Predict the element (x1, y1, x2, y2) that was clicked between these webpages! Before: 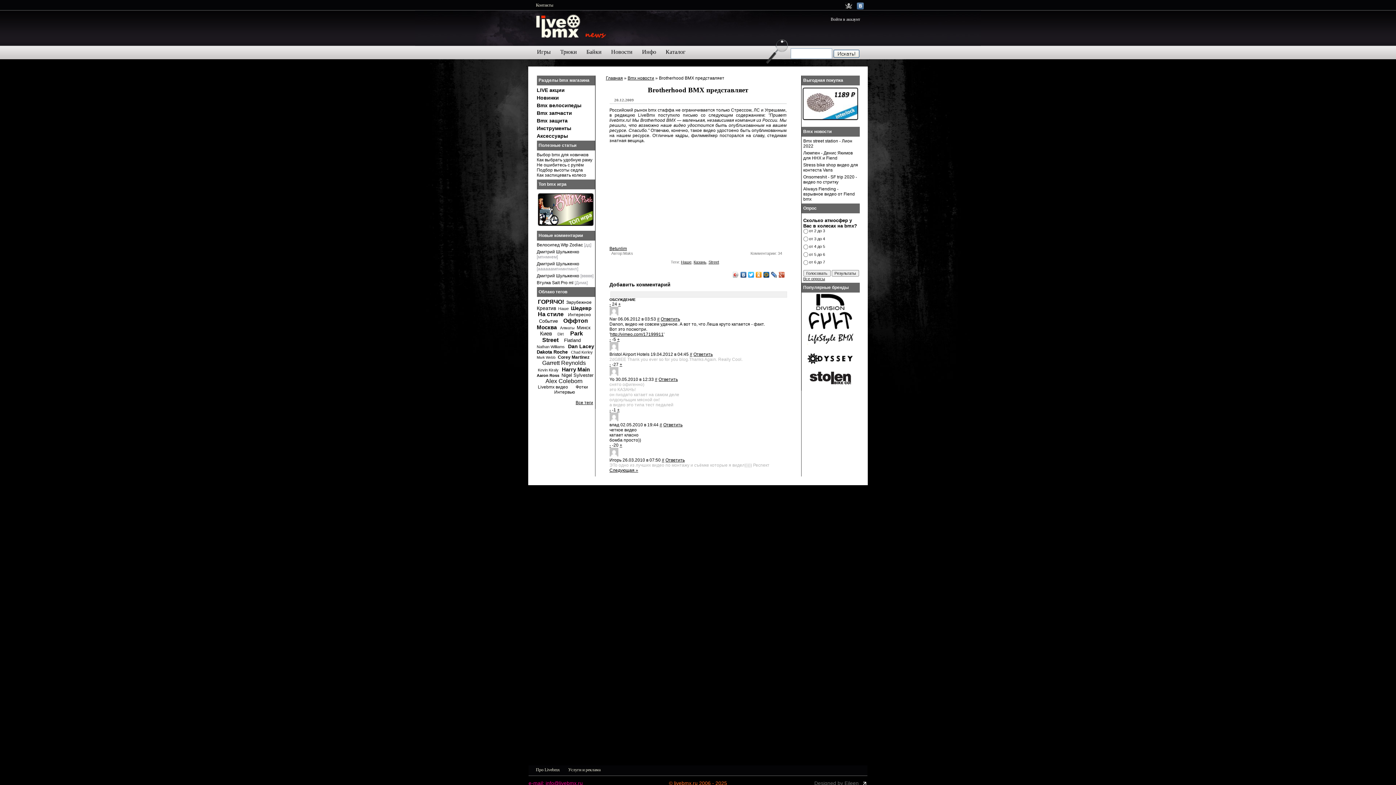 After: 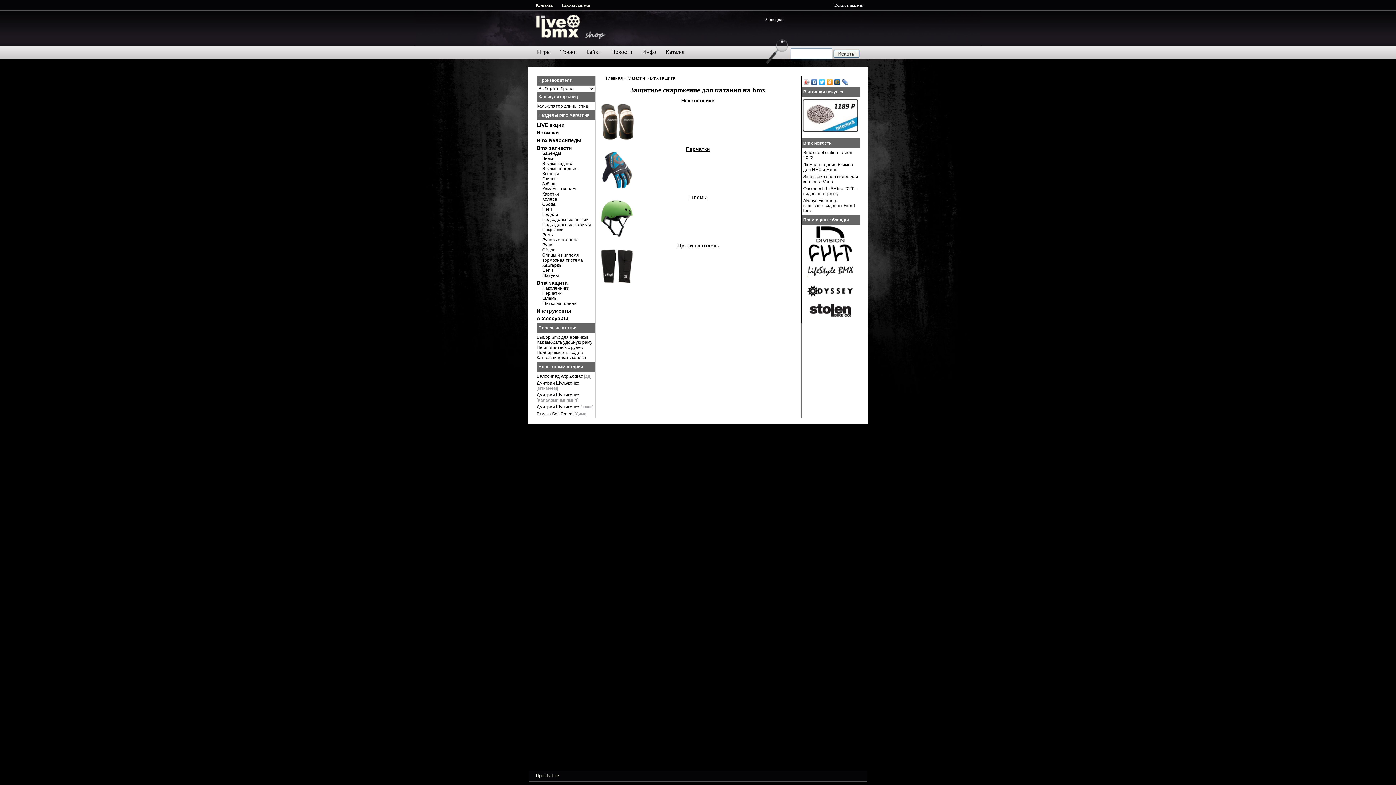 Action: bbox: (536, 117, 567, 123) label: Bmx защита